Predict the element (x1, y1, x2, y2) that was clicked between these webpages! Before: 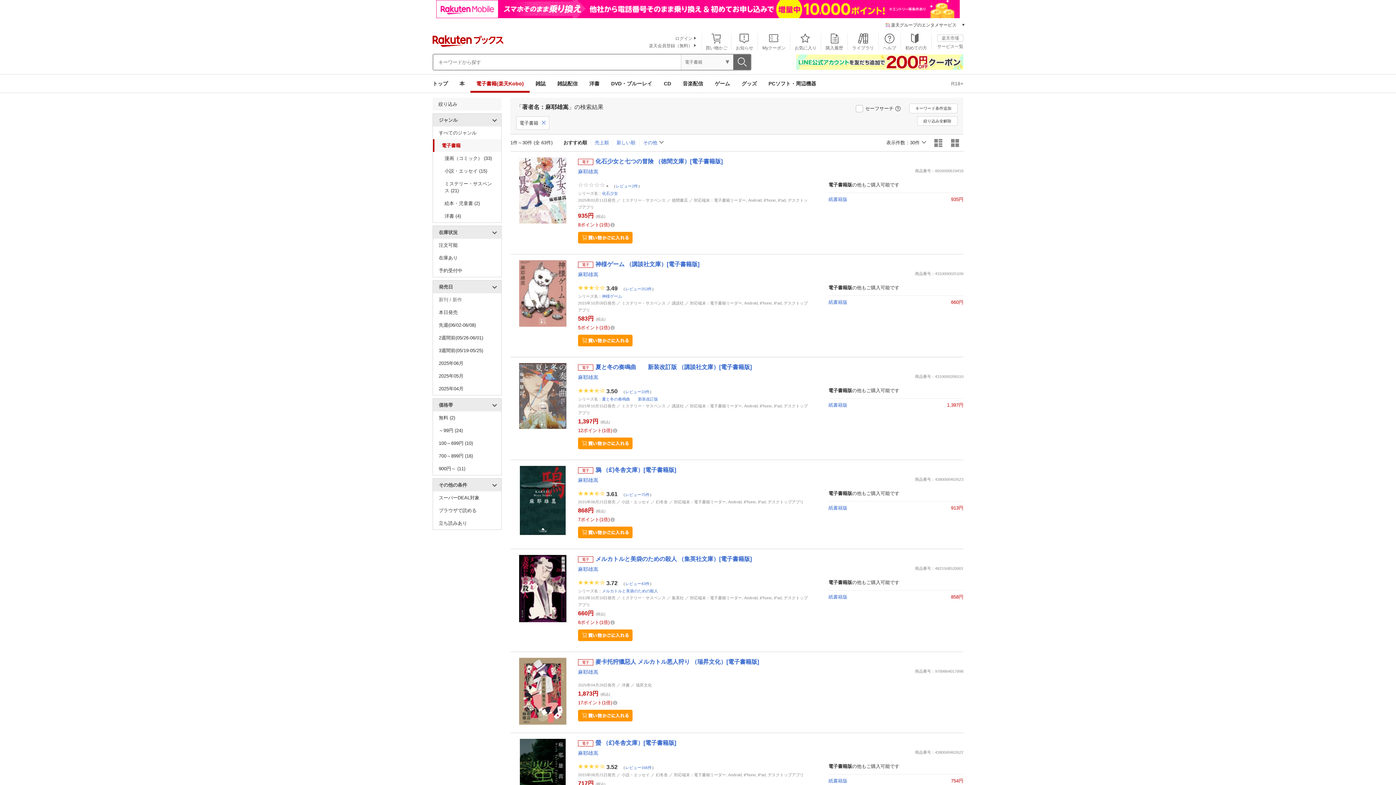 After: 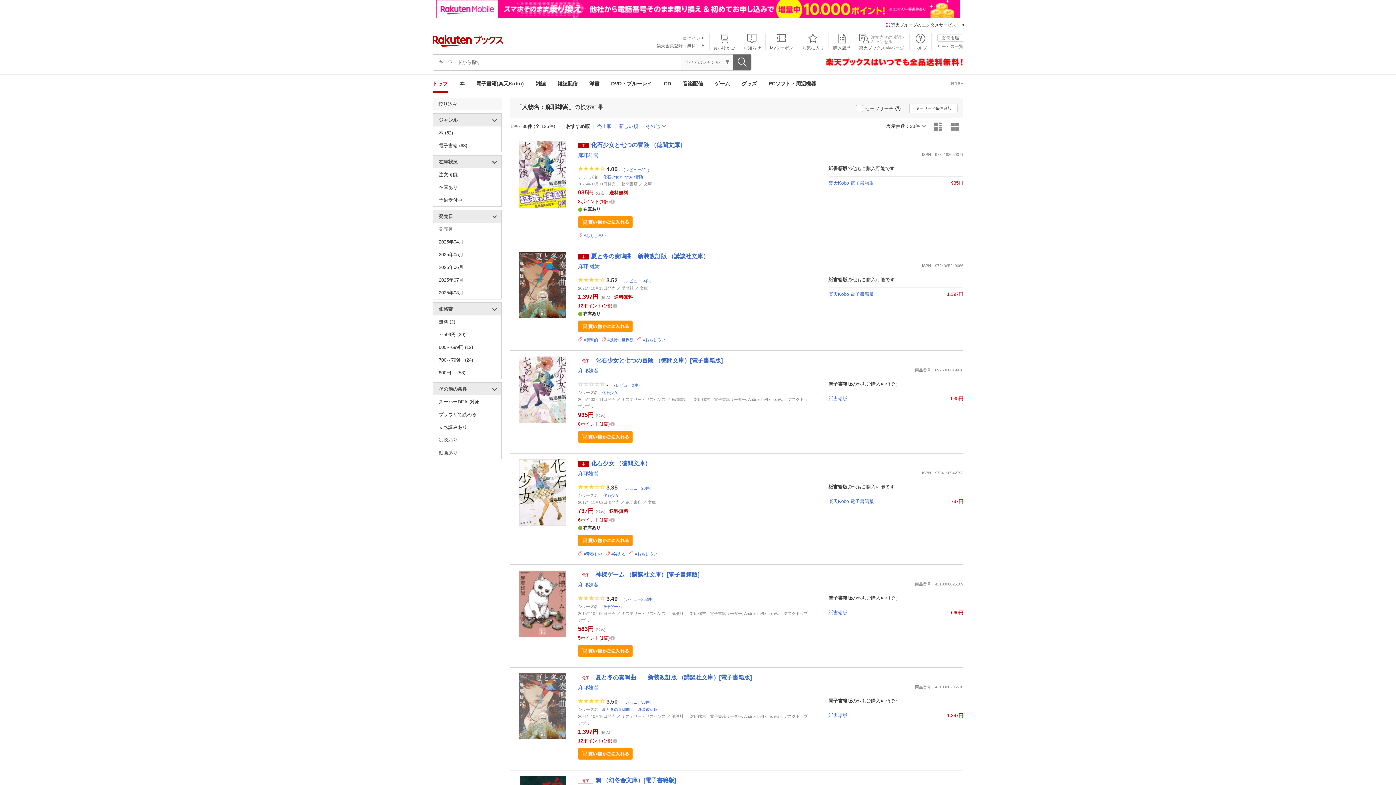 Action: label: 絞り込み全解除 bbox: (917, 116, 957, 125)